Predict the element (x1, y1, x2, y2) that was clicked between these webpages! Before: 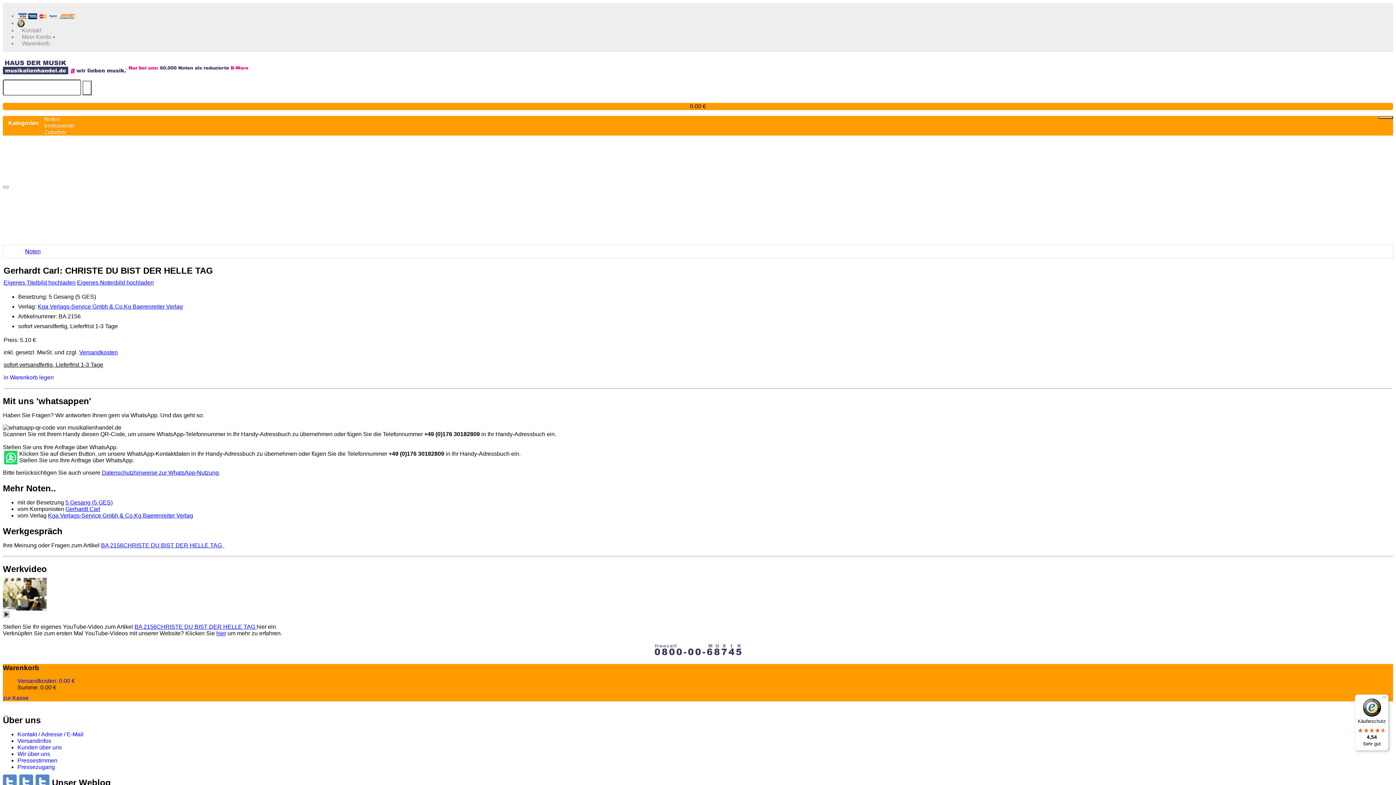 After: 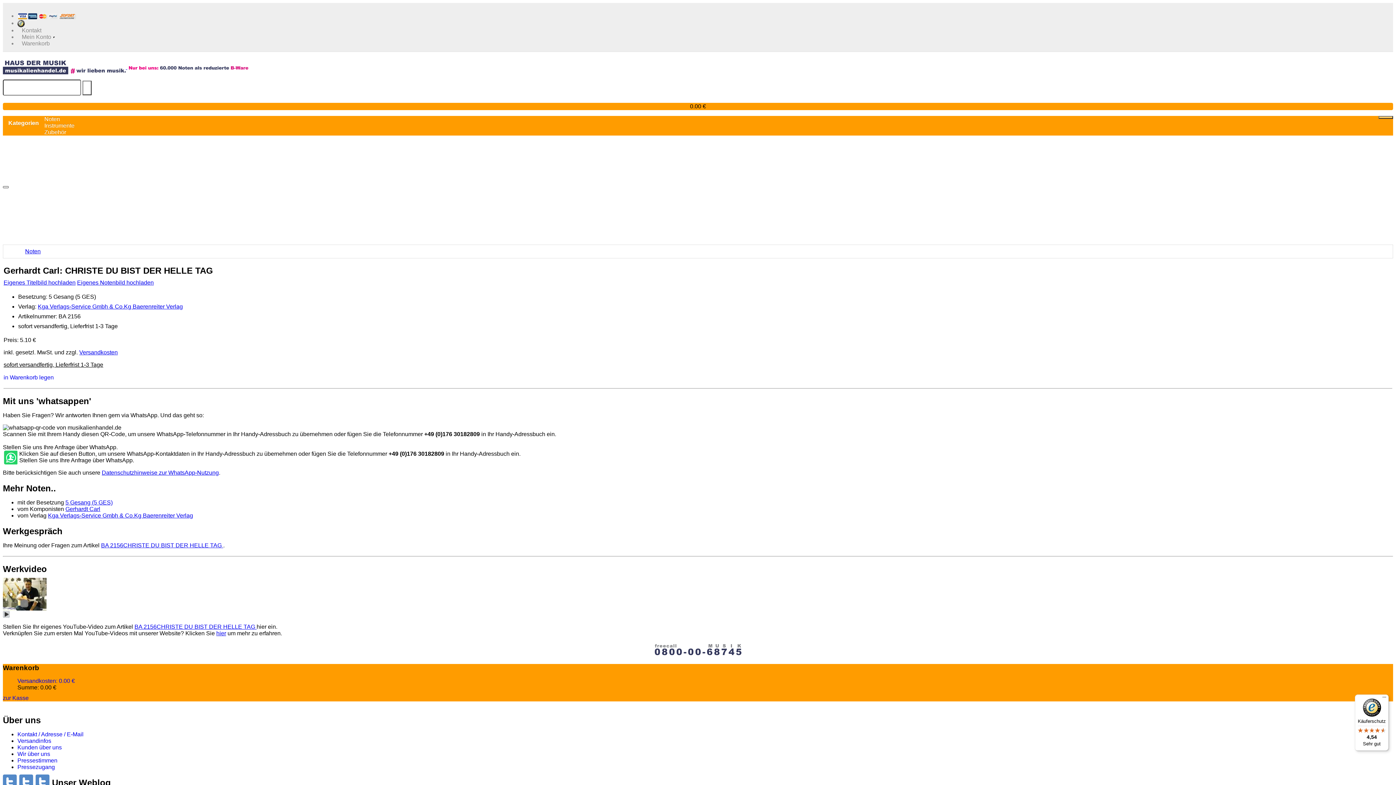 Action: bbox: (2, 186, 8, 188)